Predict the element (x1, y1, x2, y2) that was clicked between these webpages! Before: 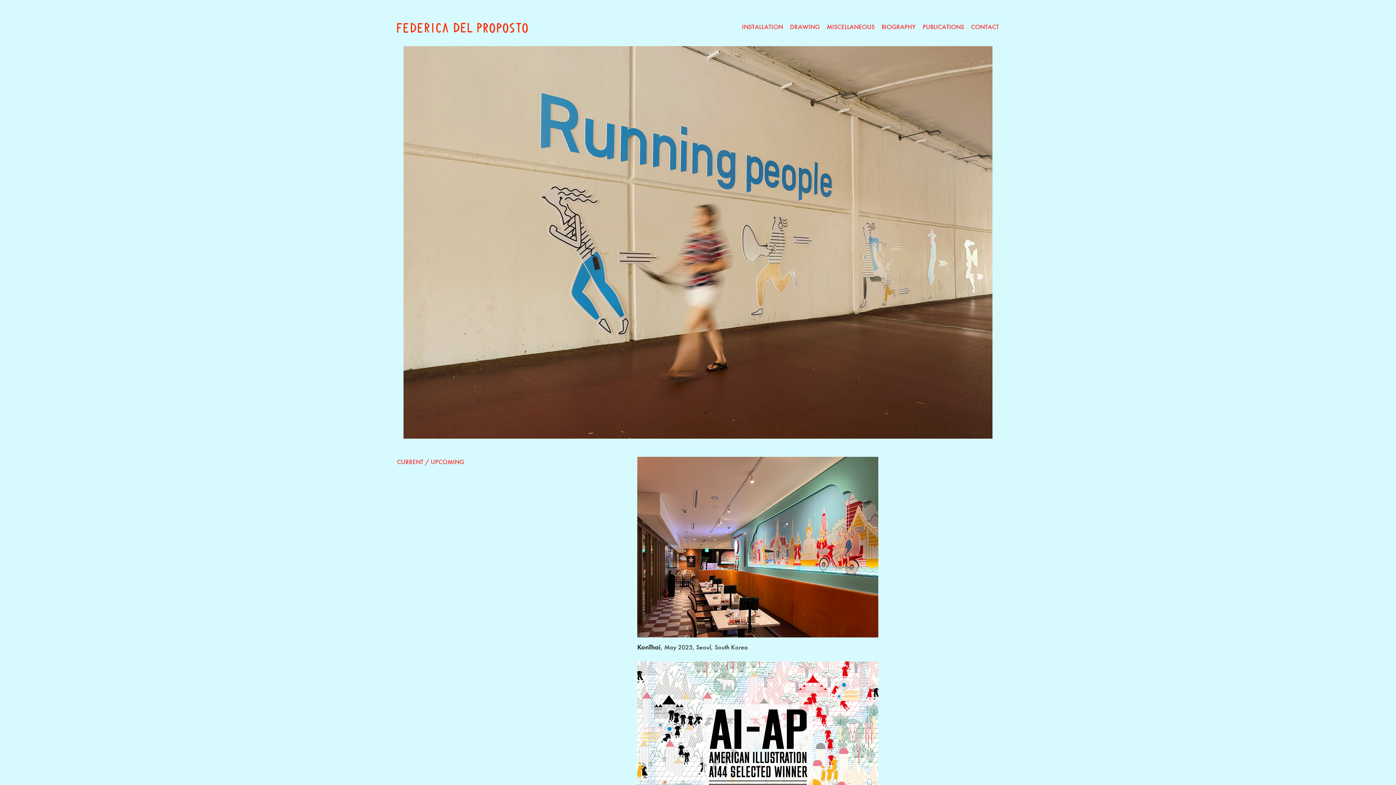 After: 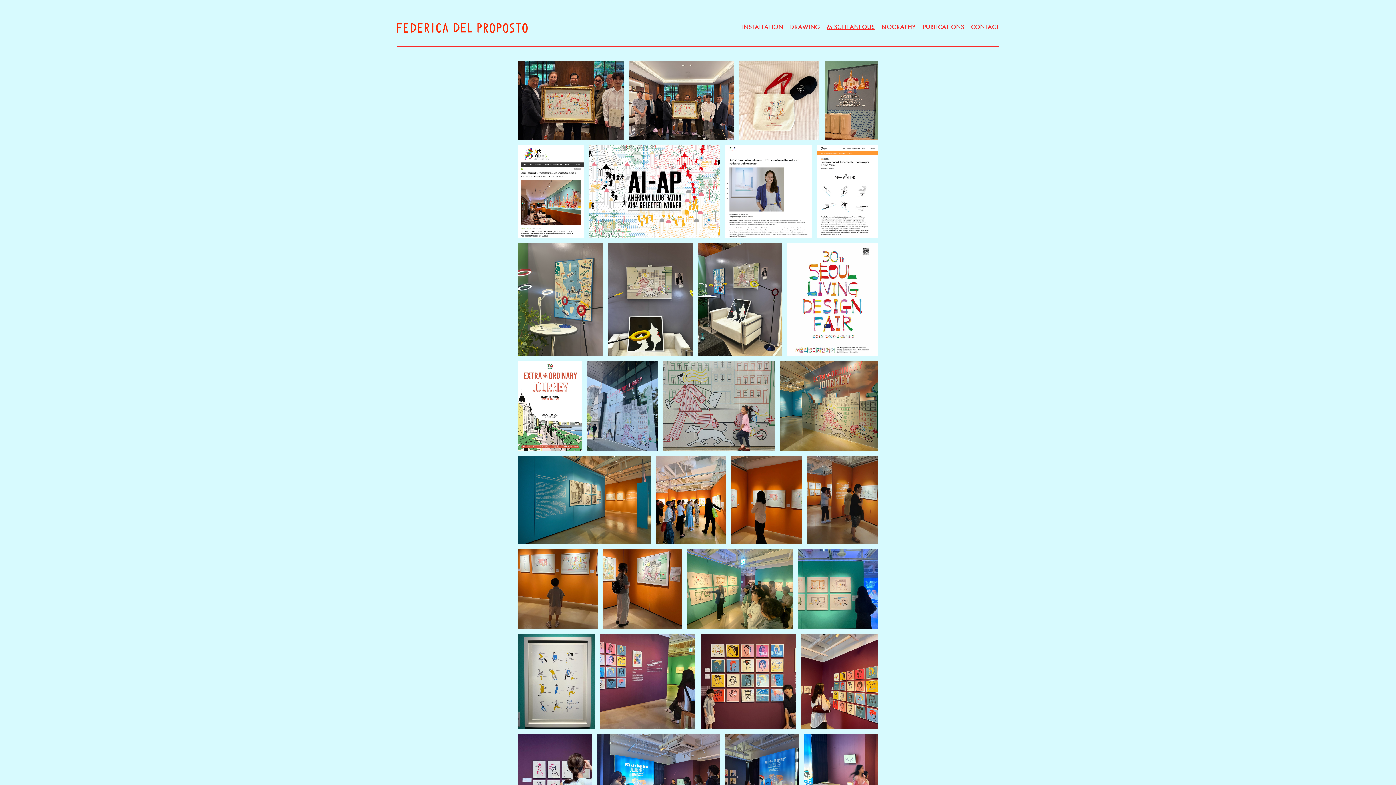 Action: label: MISCELLANEOUS bbox: (826, 22, 874, 30)